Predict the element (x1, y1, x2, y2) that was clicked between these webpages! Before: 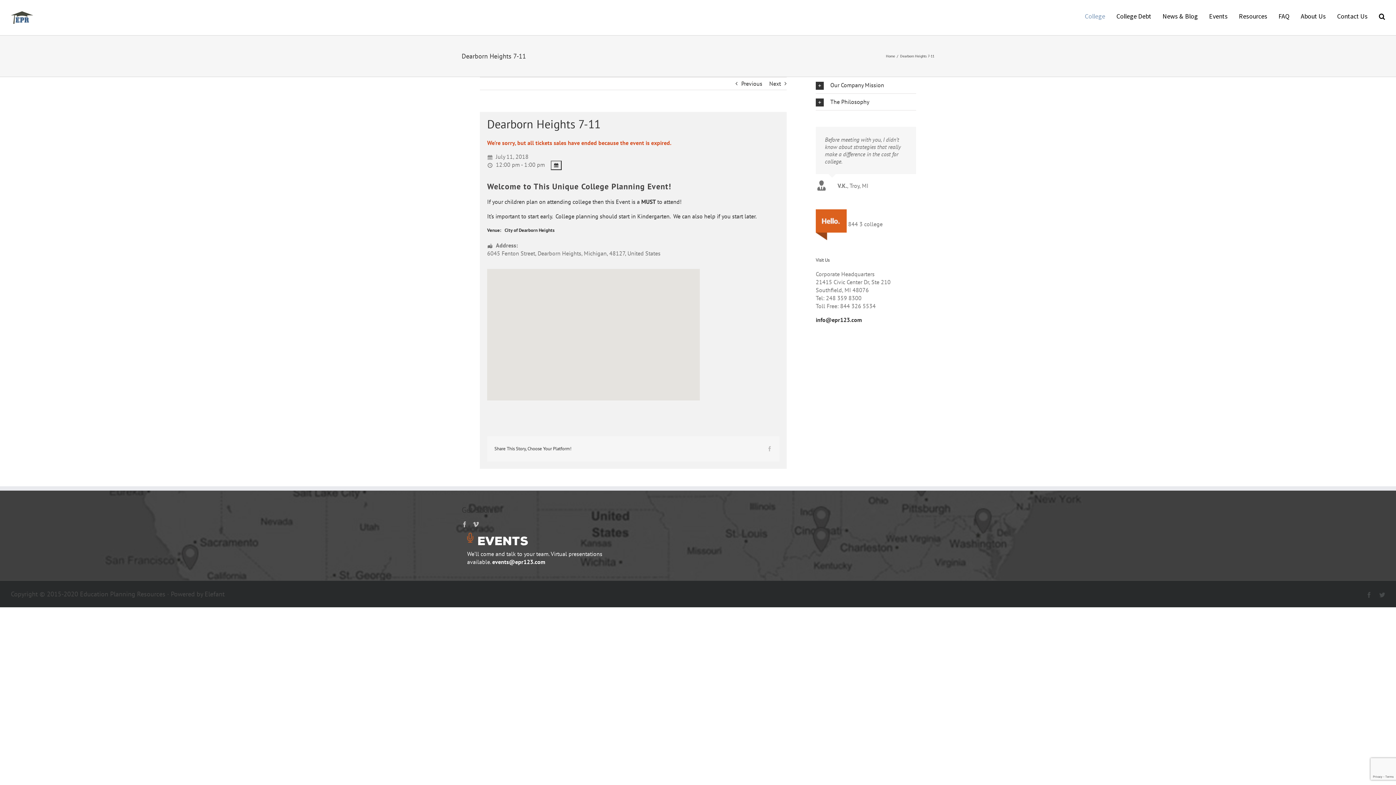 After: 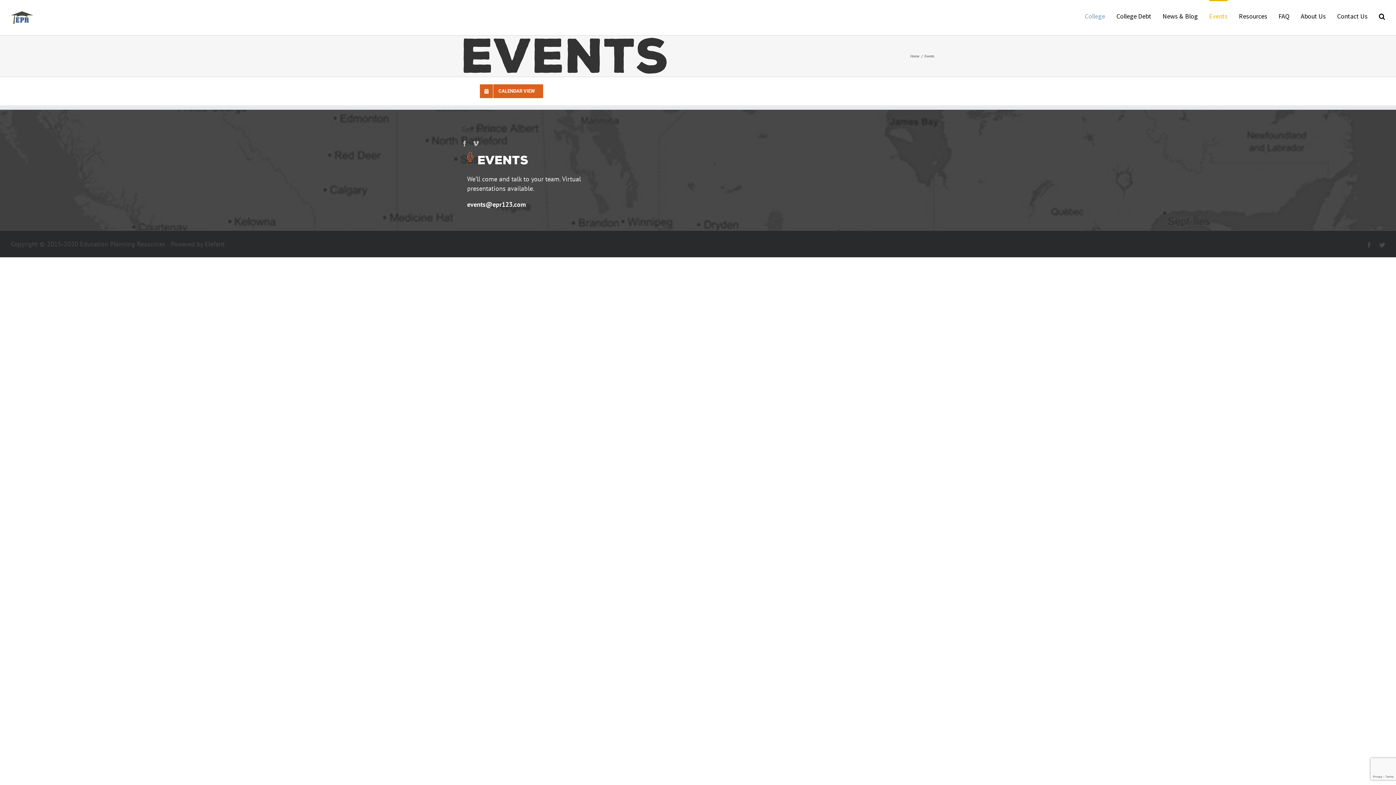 Action: label: Events bbox: (1209, 0, 1228, 31)